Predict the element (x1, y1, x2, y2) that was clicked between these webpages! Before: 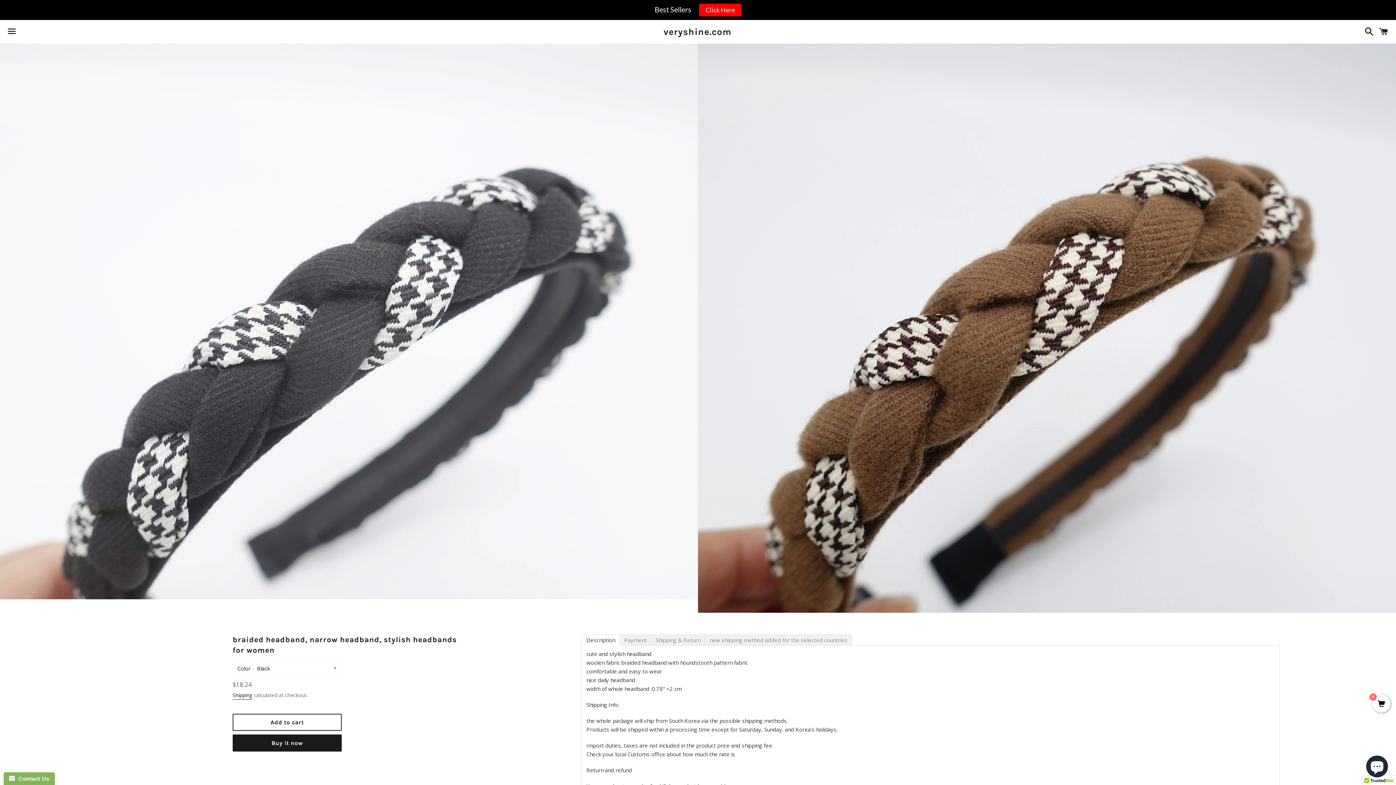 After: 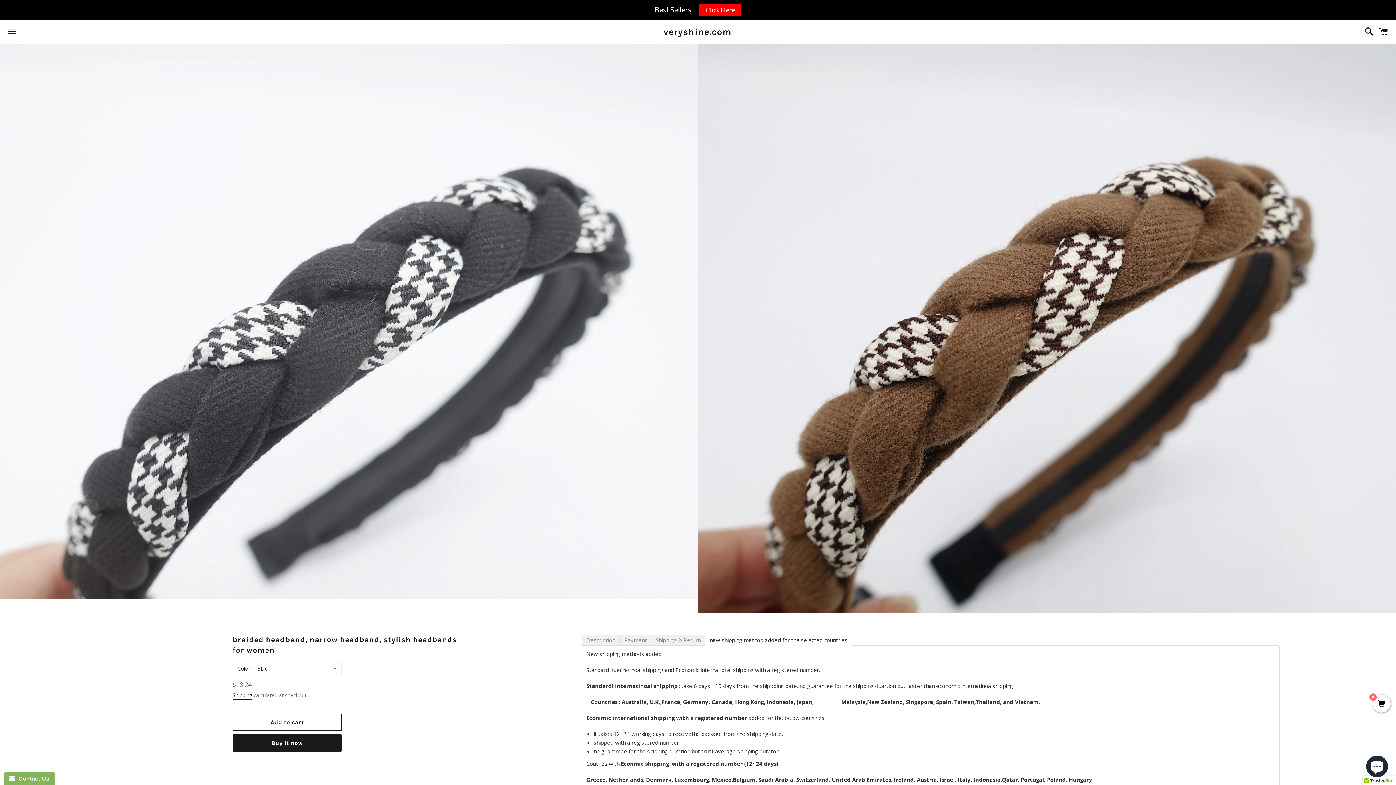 Action: bbox: (705, 634, 852, 646) label: new shipping method added for the selected countries